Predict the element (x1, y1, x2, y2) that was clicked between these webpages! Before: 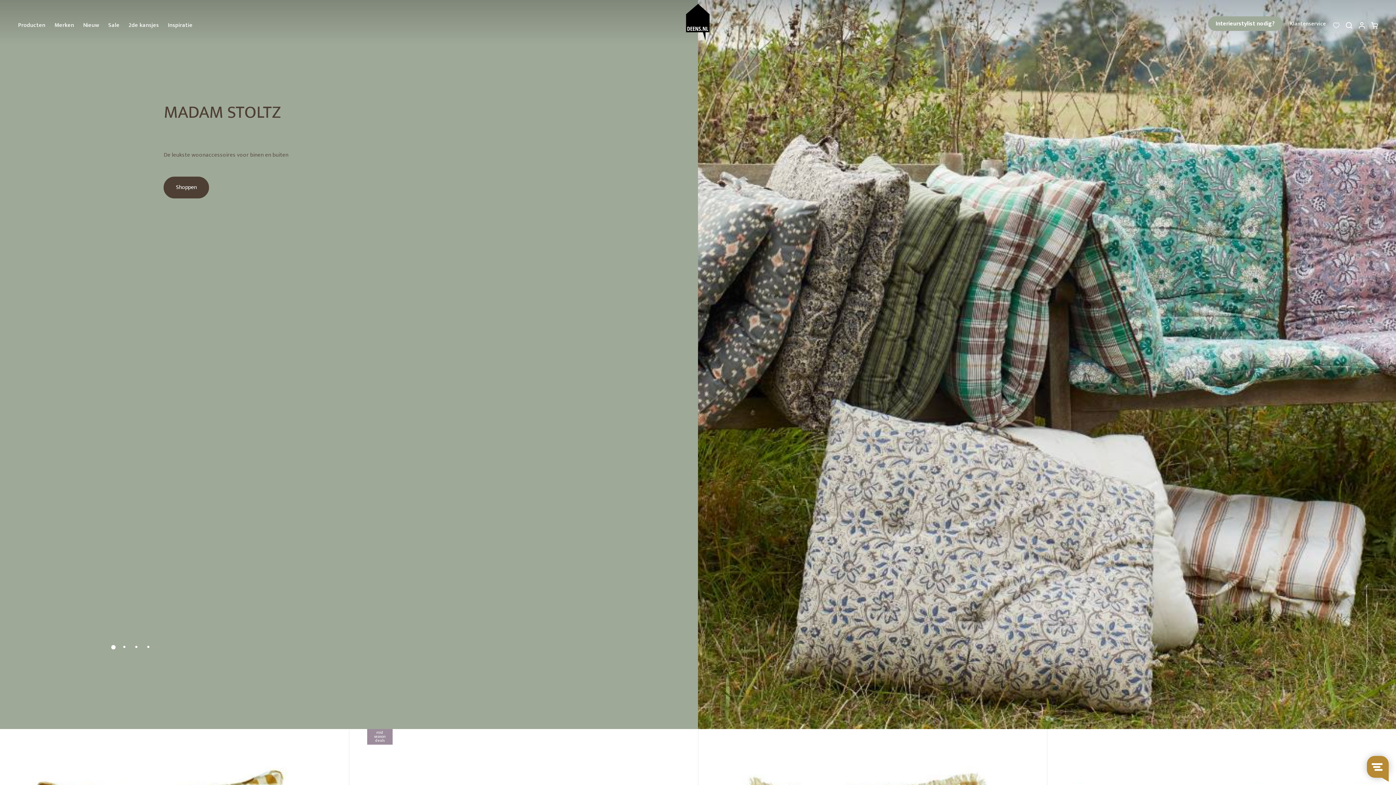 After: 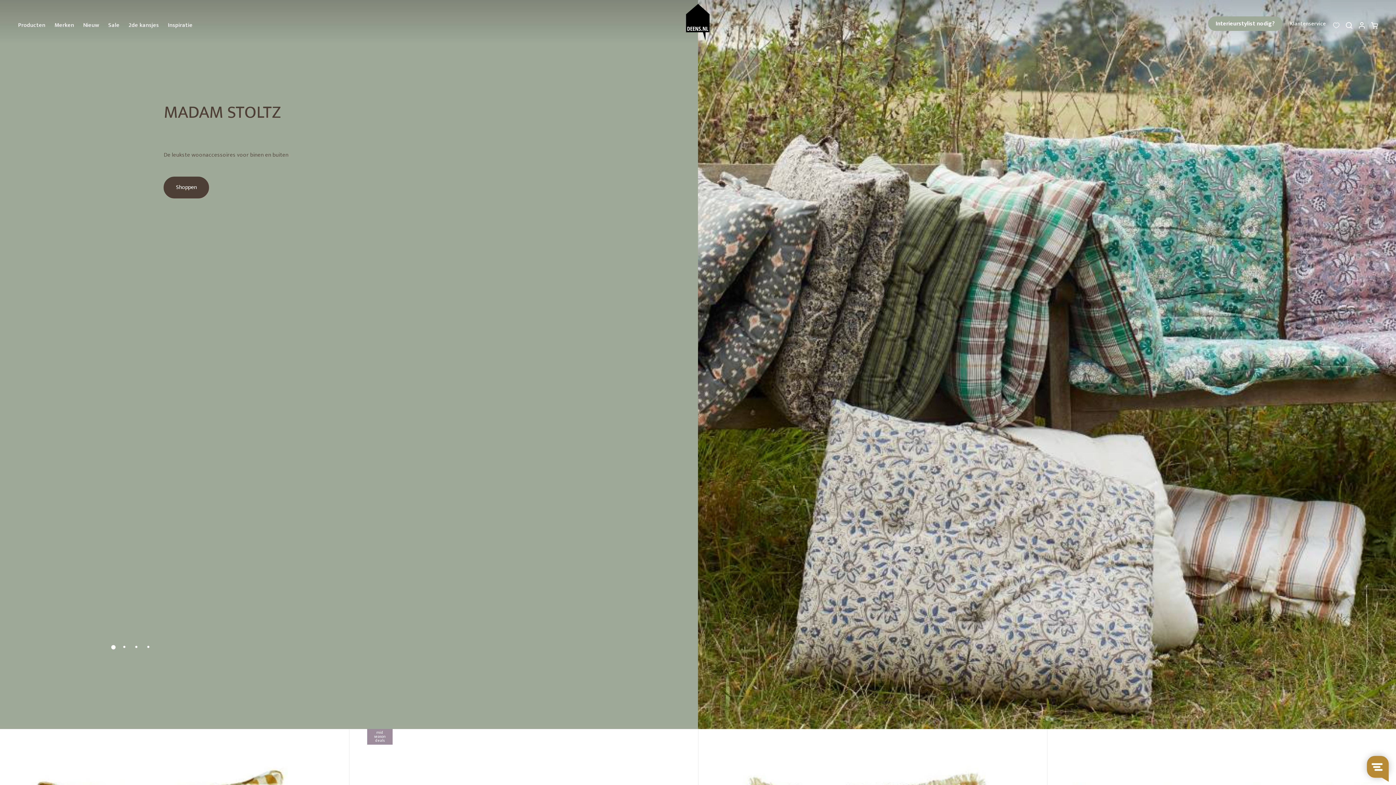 Action: bbox: (600, 3, 796, 41)